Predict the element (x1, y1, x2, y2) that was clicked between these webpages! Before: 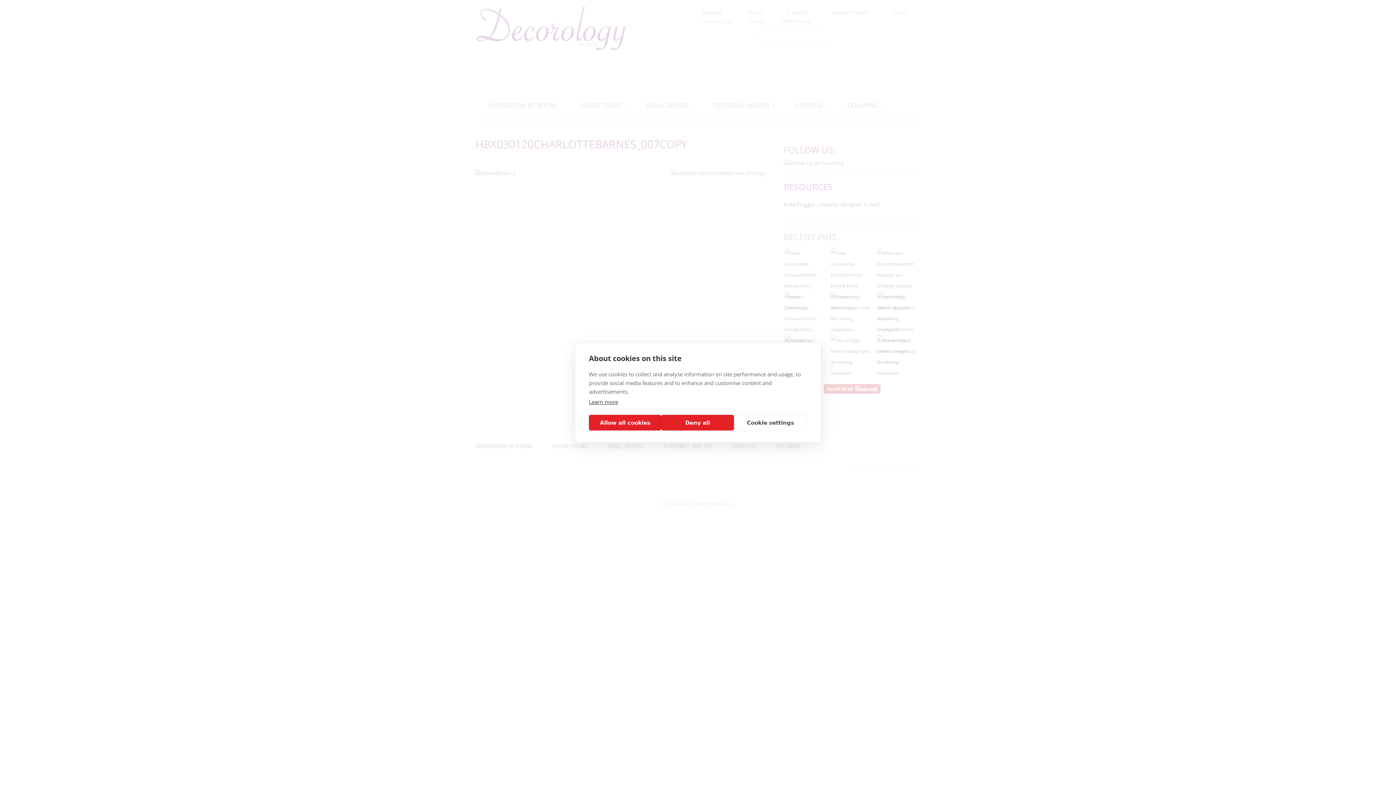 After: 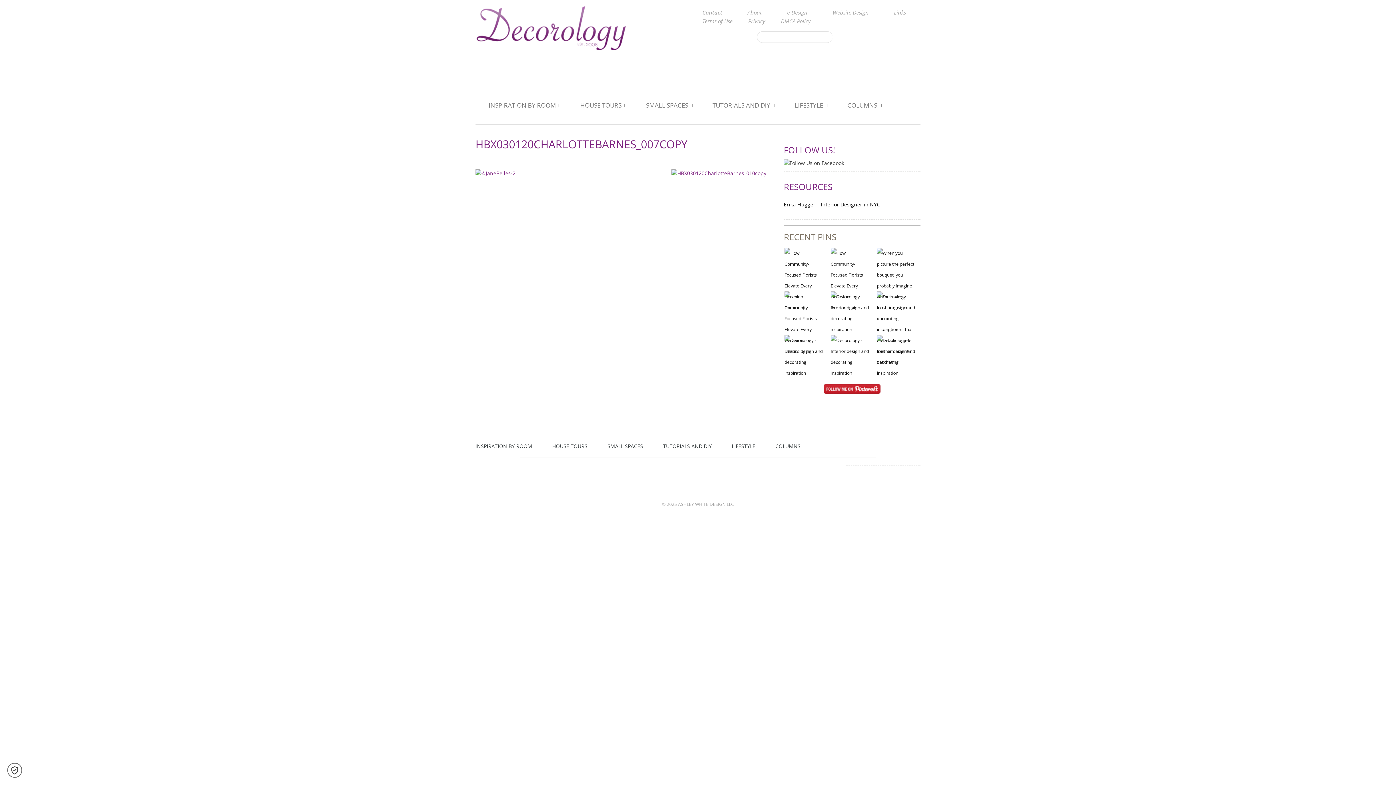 Action: label: Deny all bbox: (661, 415, 734, 430)